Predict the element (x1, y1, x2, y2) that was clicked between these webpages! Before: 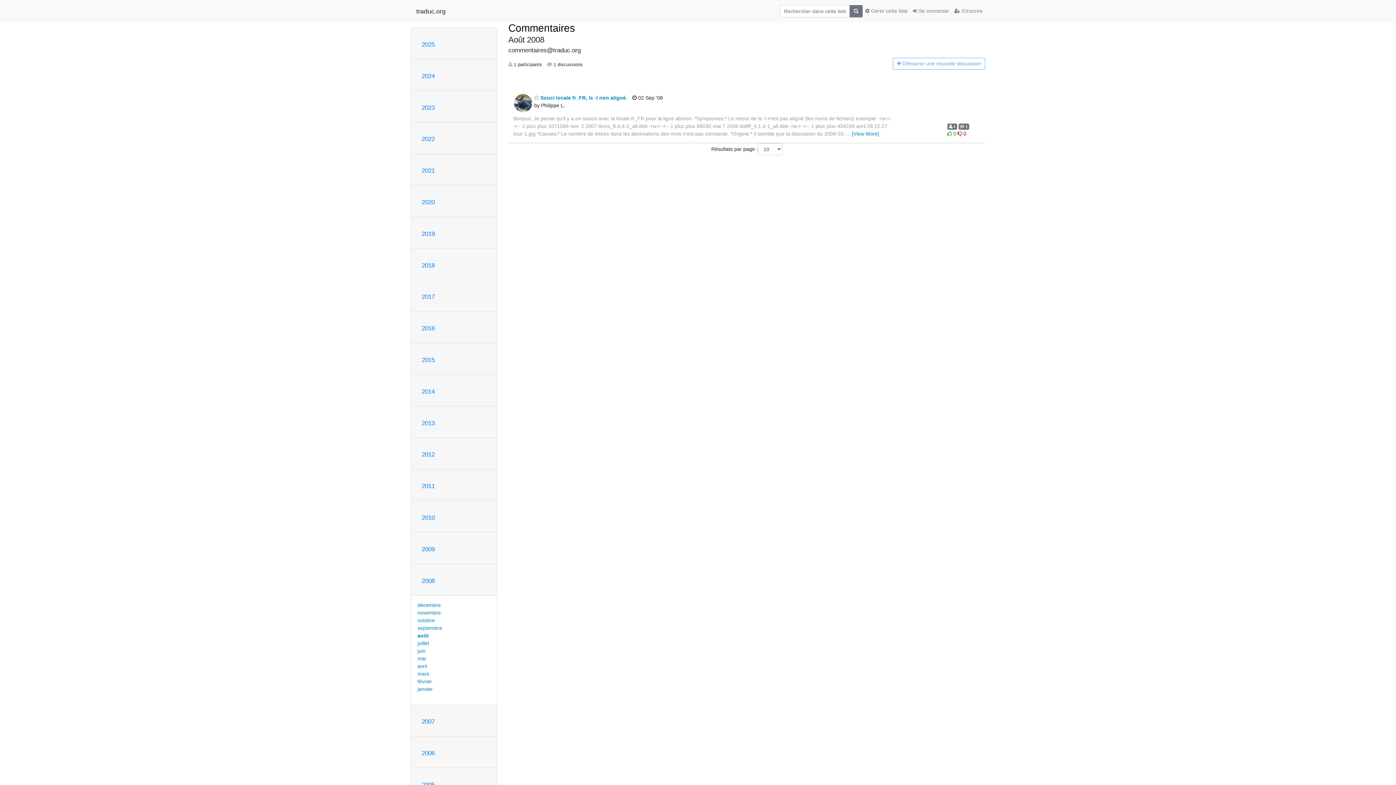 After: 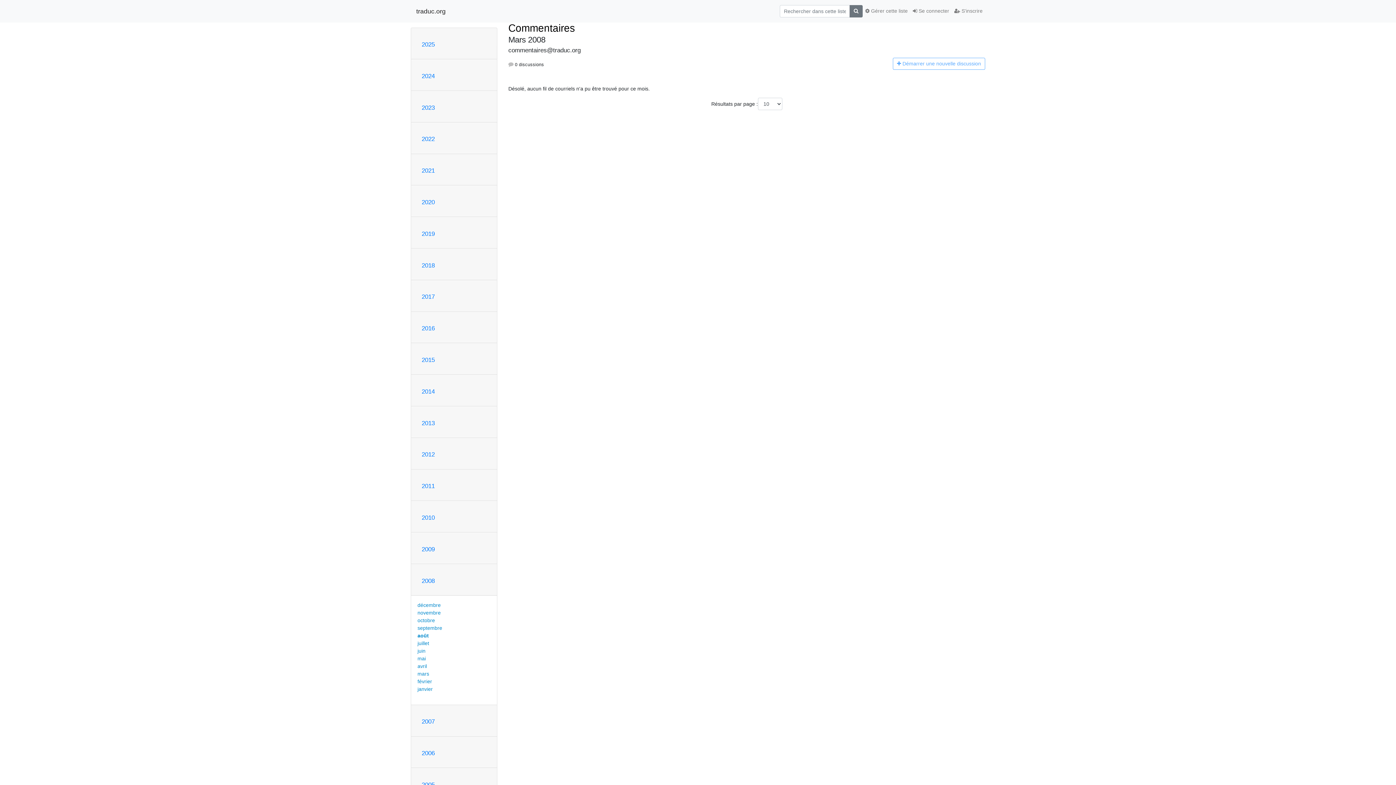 Action: label: mars bbox: (417, 671, 429, 677)